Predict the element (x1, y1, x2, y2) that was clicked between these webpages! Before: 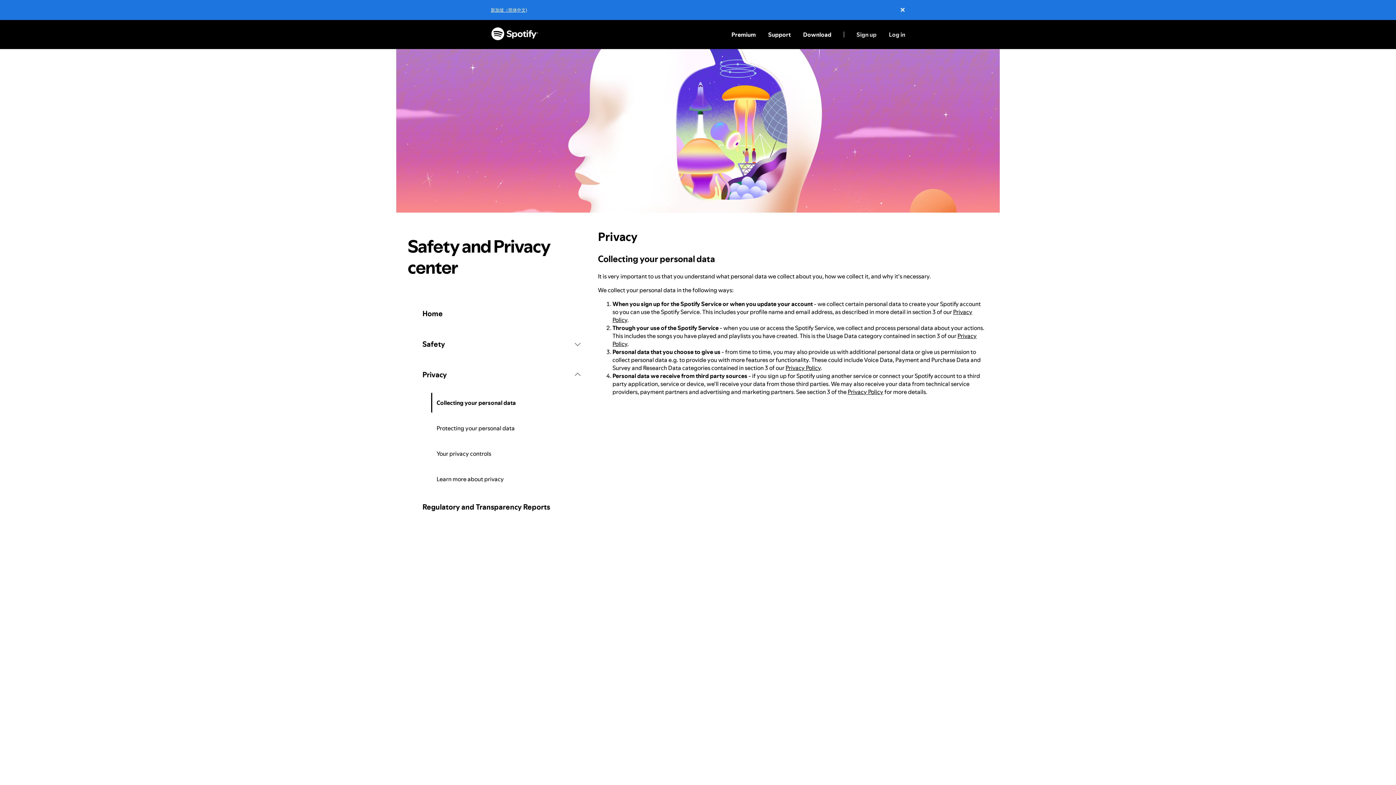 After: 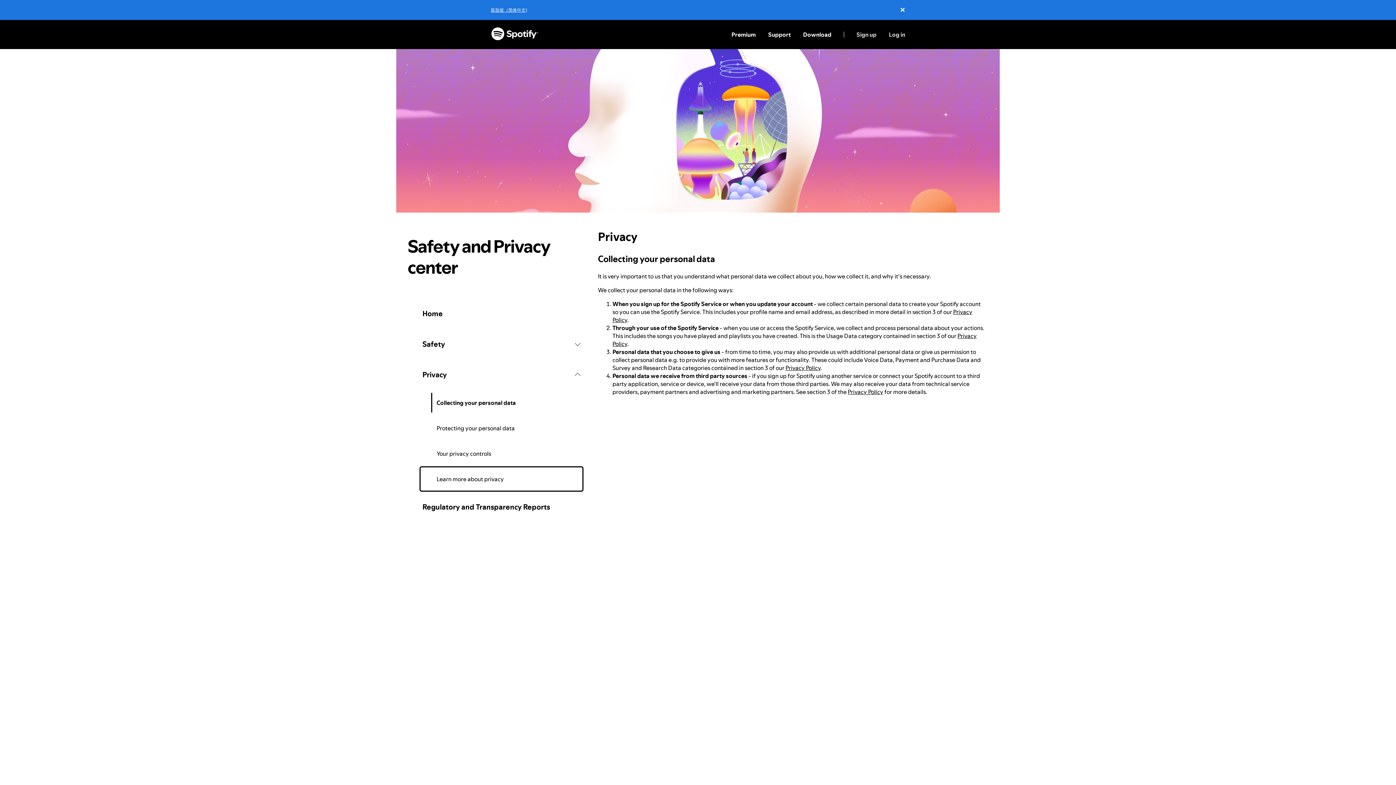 Action: bbox: (419, 466, 583, 492) label: Learn more about privacy